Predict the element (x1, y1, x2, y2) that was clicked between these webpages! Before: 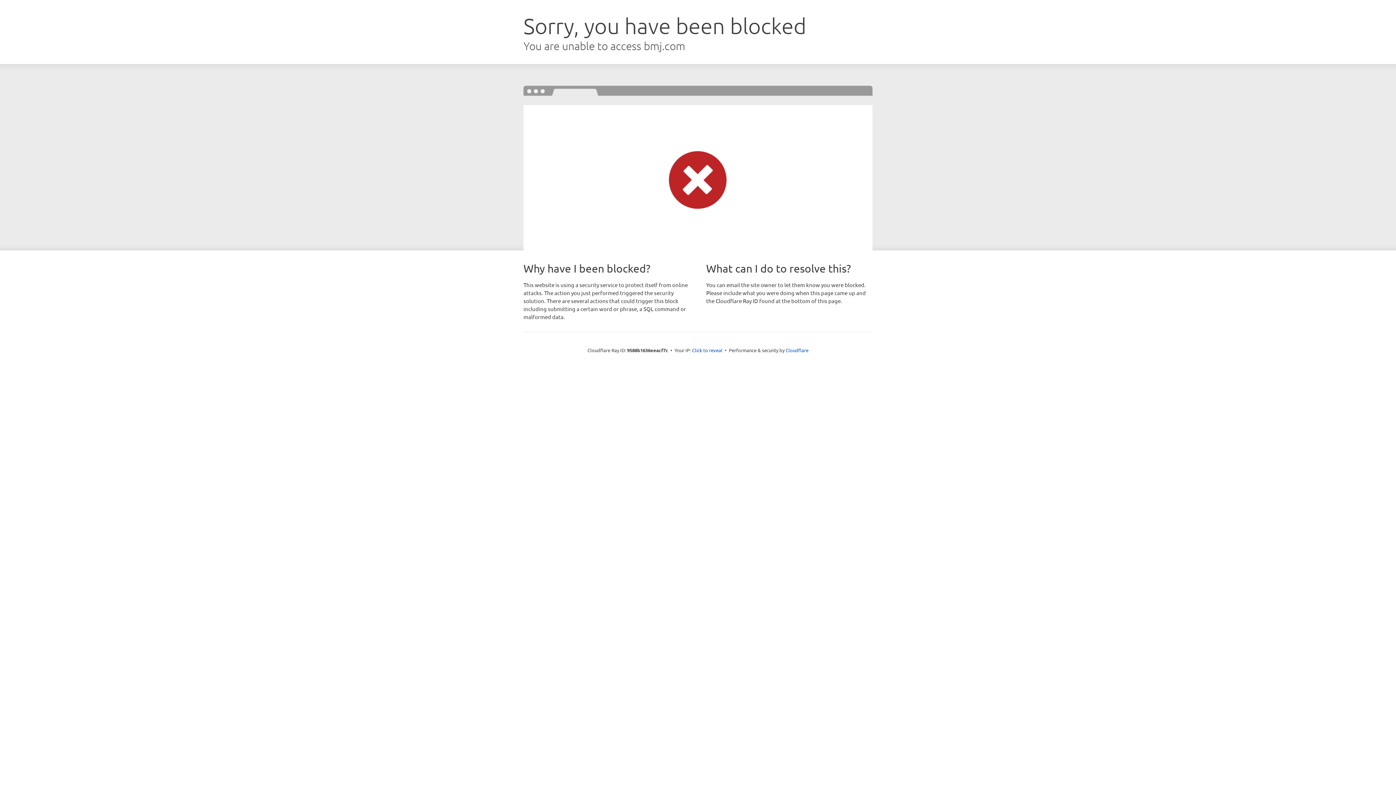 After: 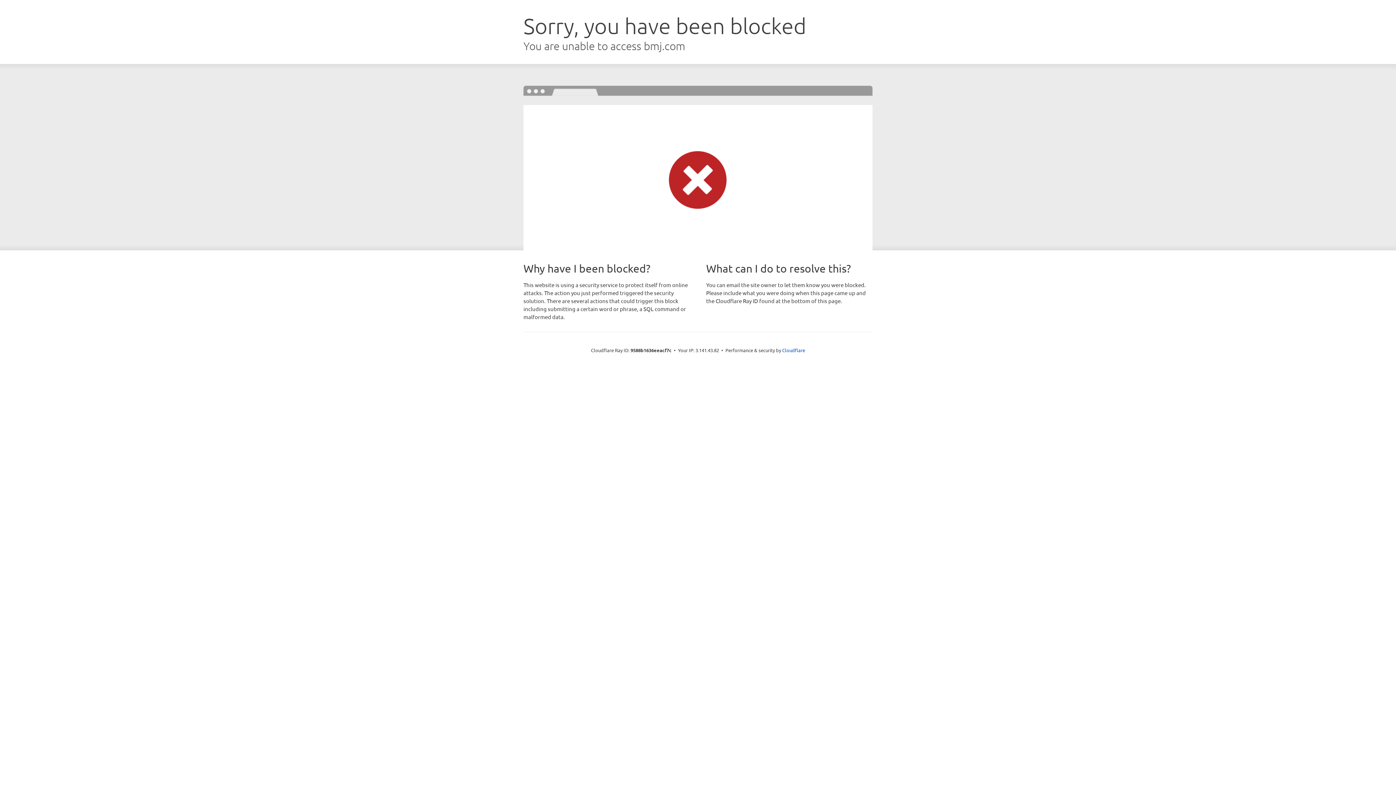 Action: label: Click to reveal bbox: (692, 346, 722, 353)